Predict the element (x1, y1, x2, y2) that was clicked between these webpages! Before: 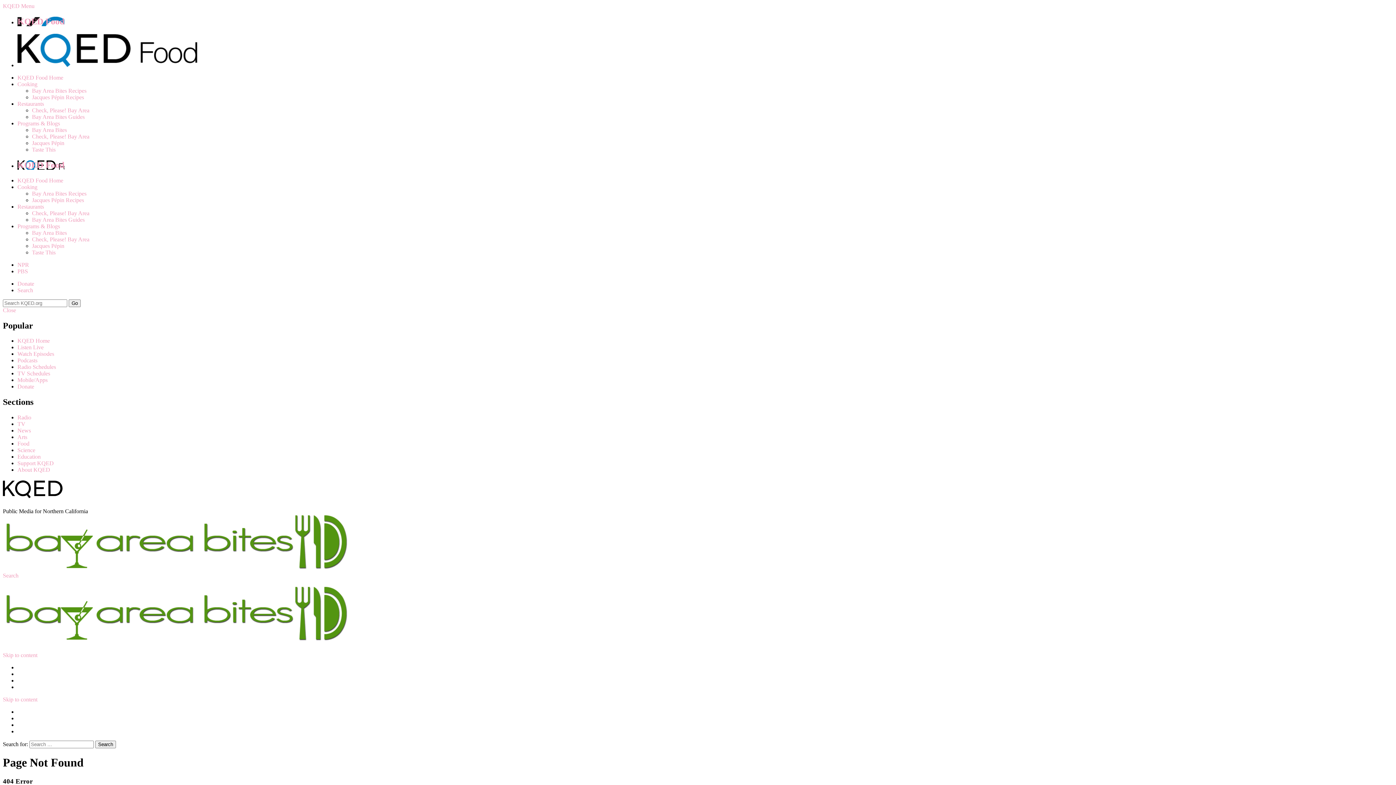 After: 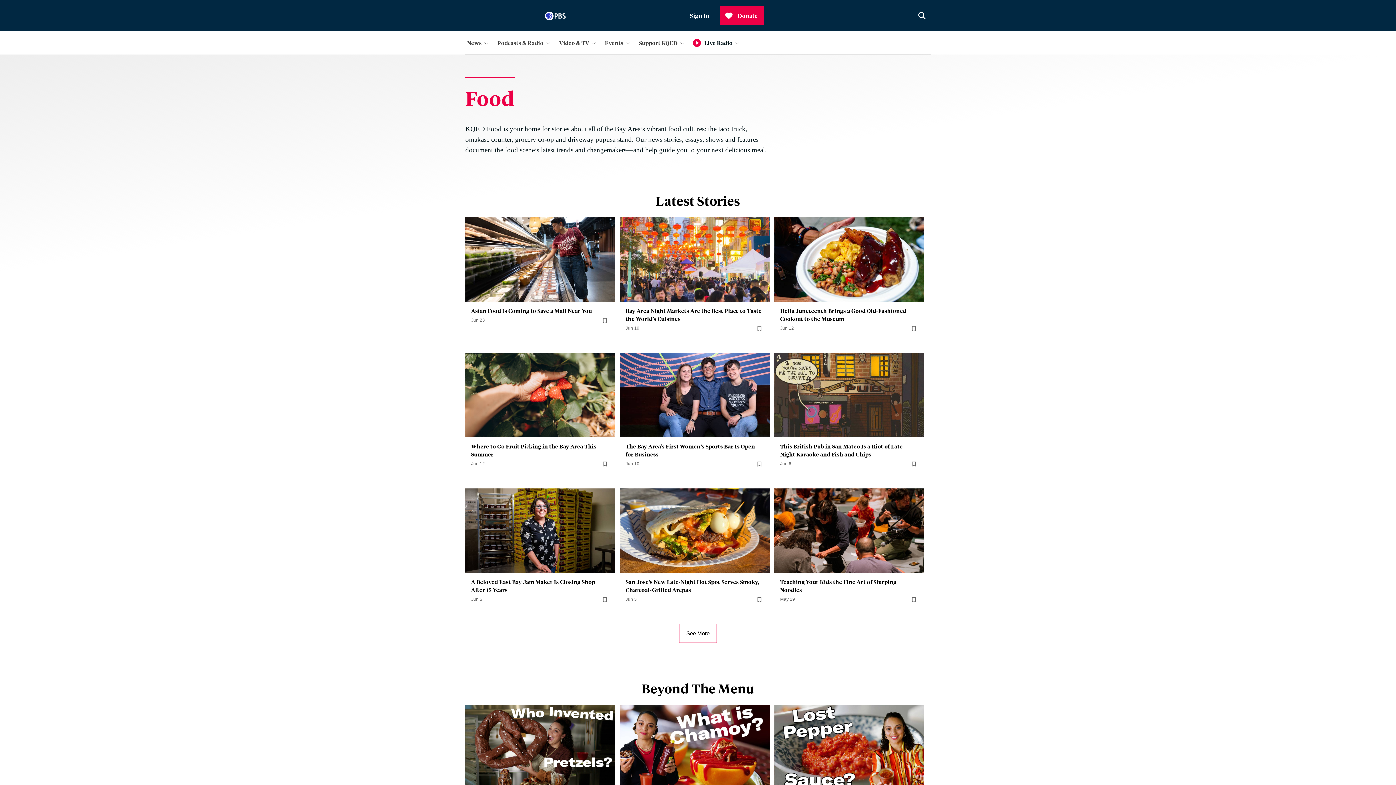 Action: bbox: (17, 16, 64, 26) label: KQED Food